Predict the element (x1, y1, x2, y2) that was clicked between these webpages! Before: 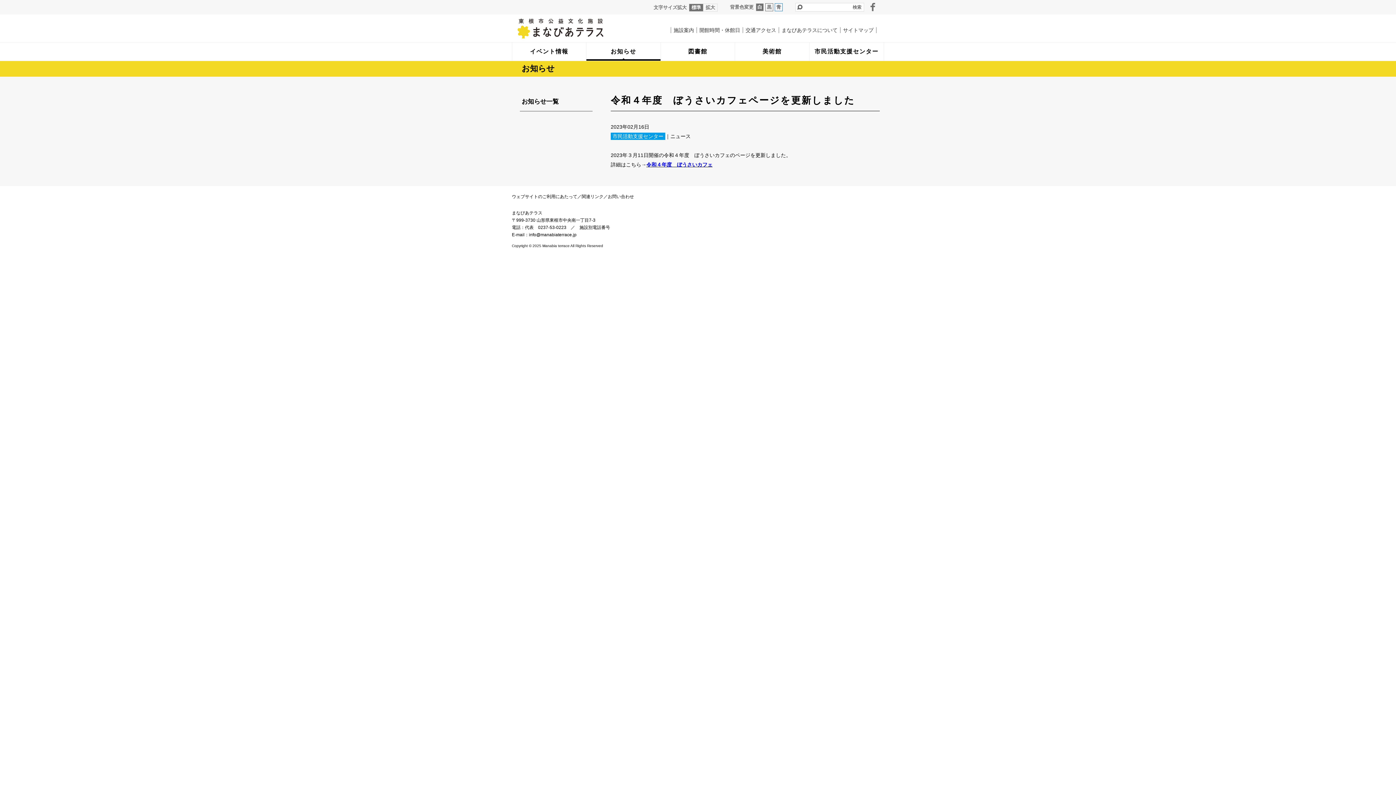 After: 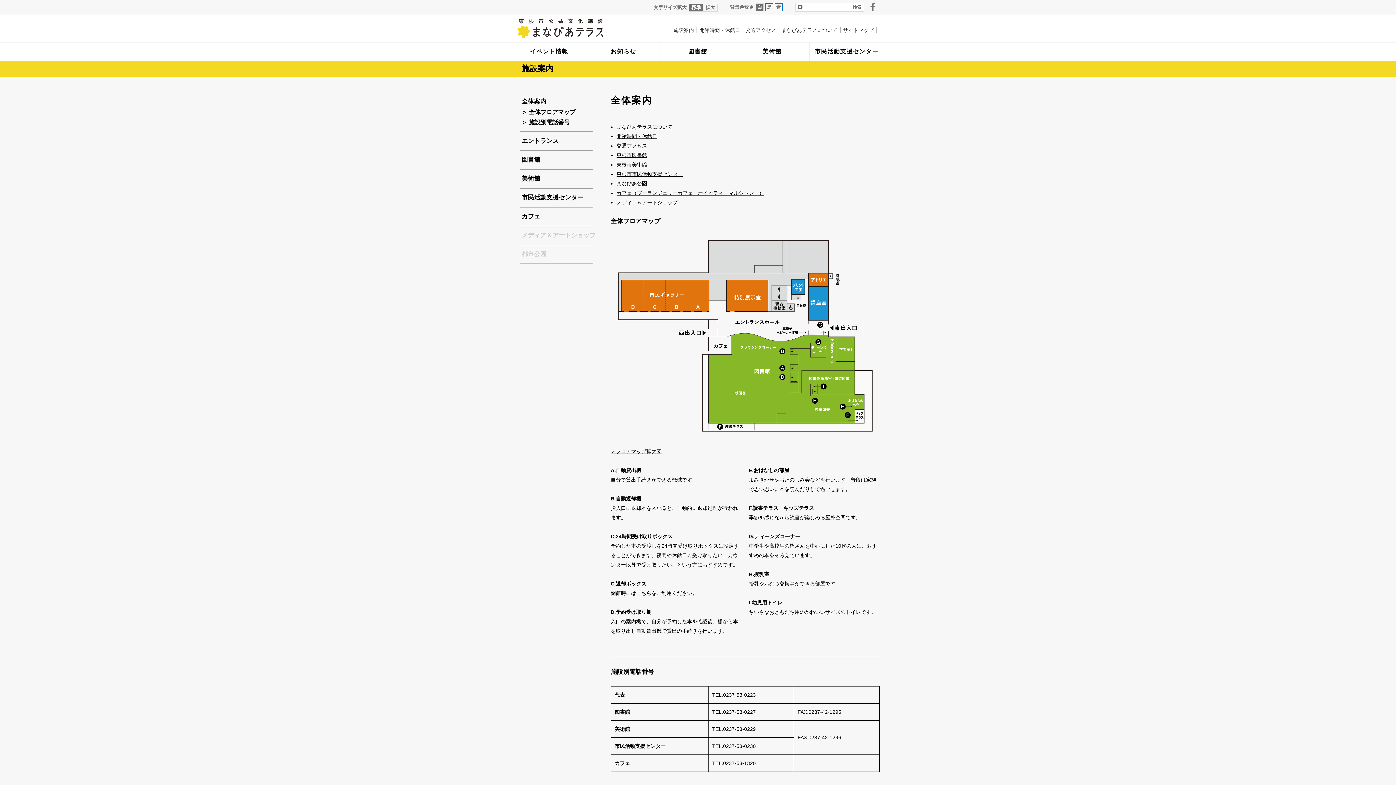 Action: label: 施設案内 bbox: (671, 27, 696, 33)